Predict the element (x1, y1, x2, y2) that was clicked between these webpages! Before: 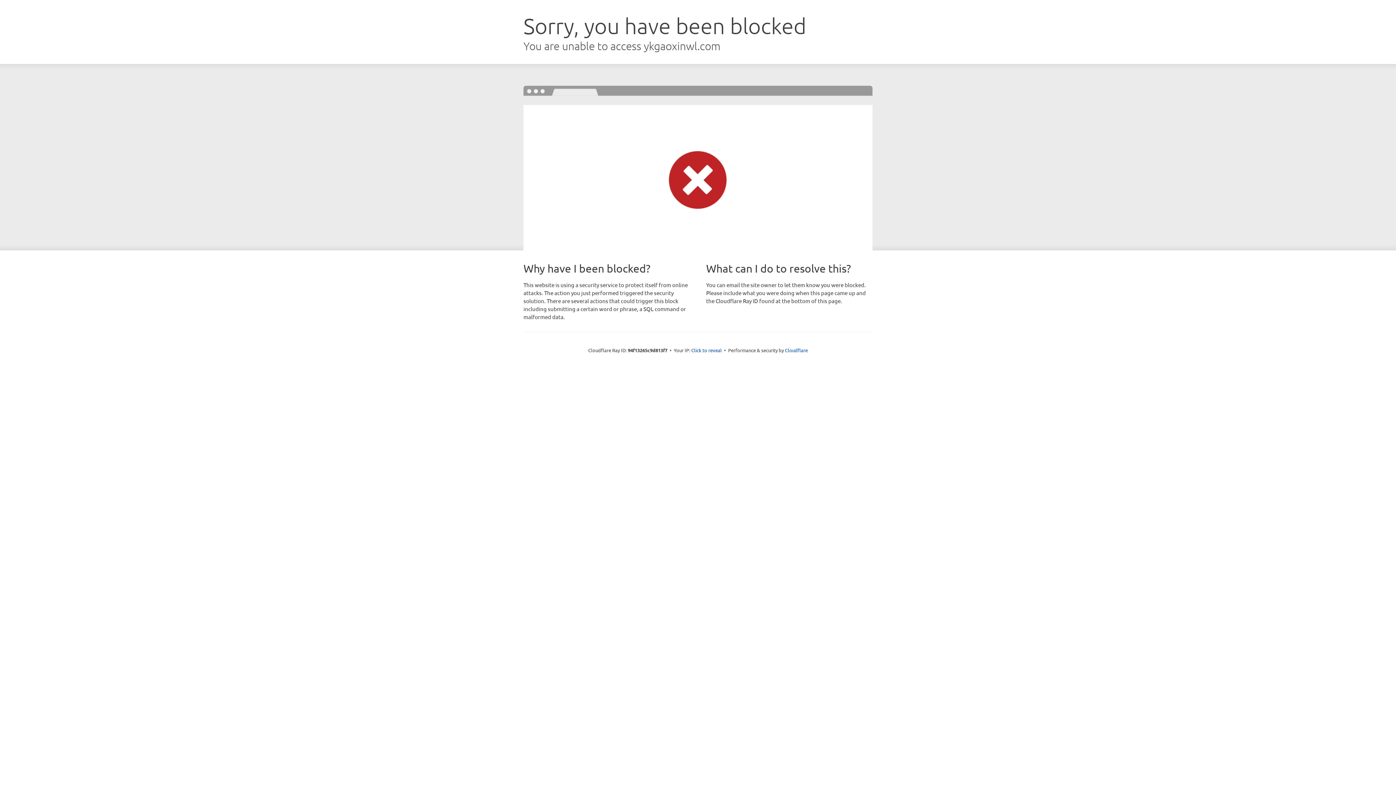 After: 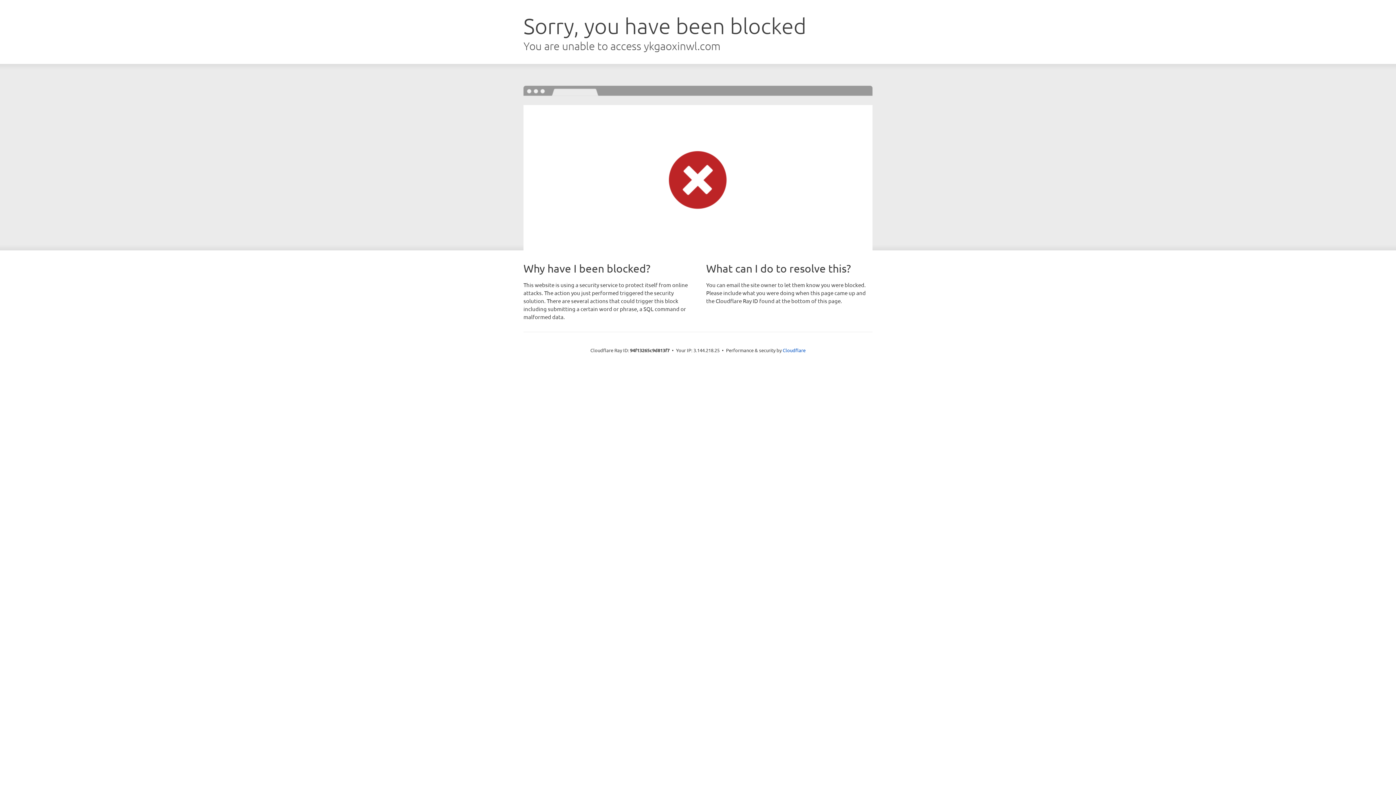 Action: bbox: (691, 346, 722, 353) label: Click to reveal